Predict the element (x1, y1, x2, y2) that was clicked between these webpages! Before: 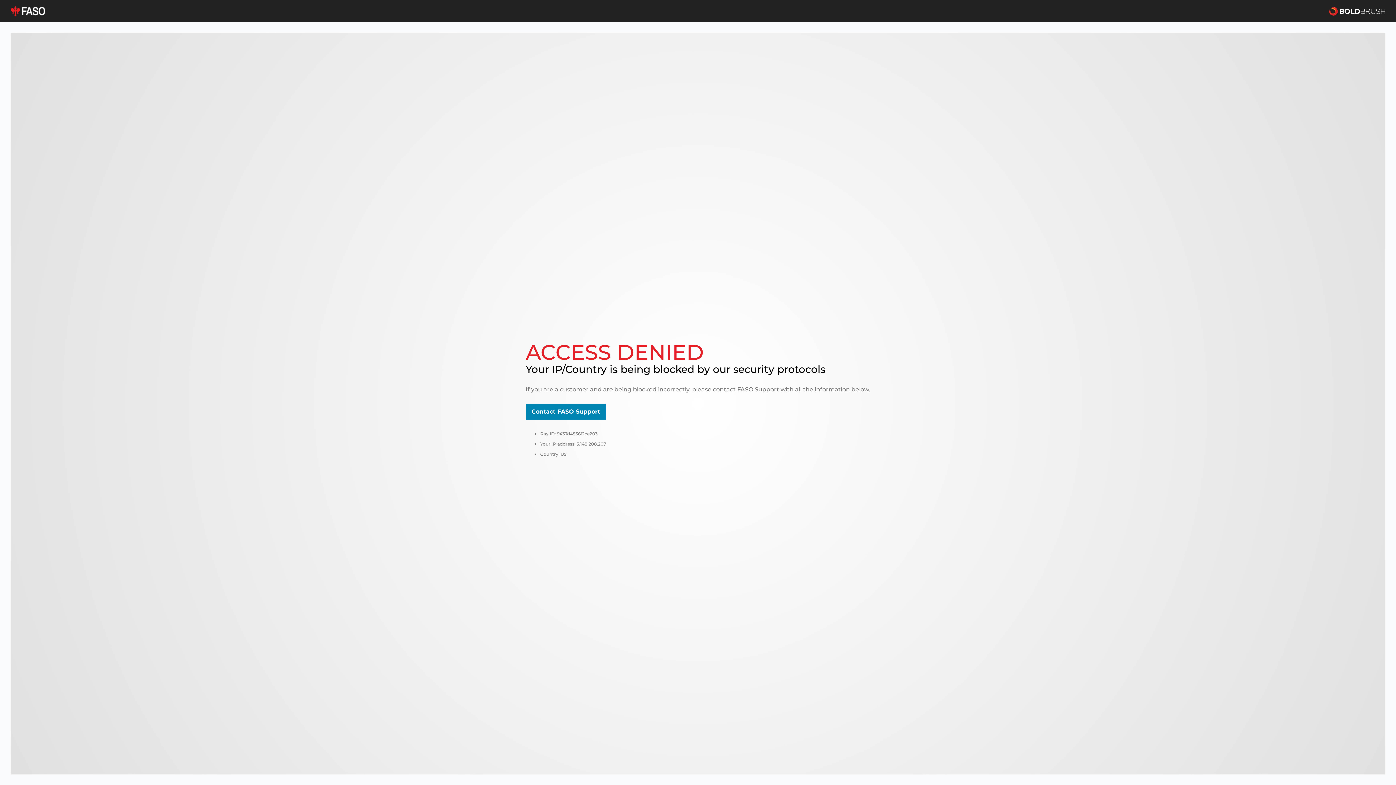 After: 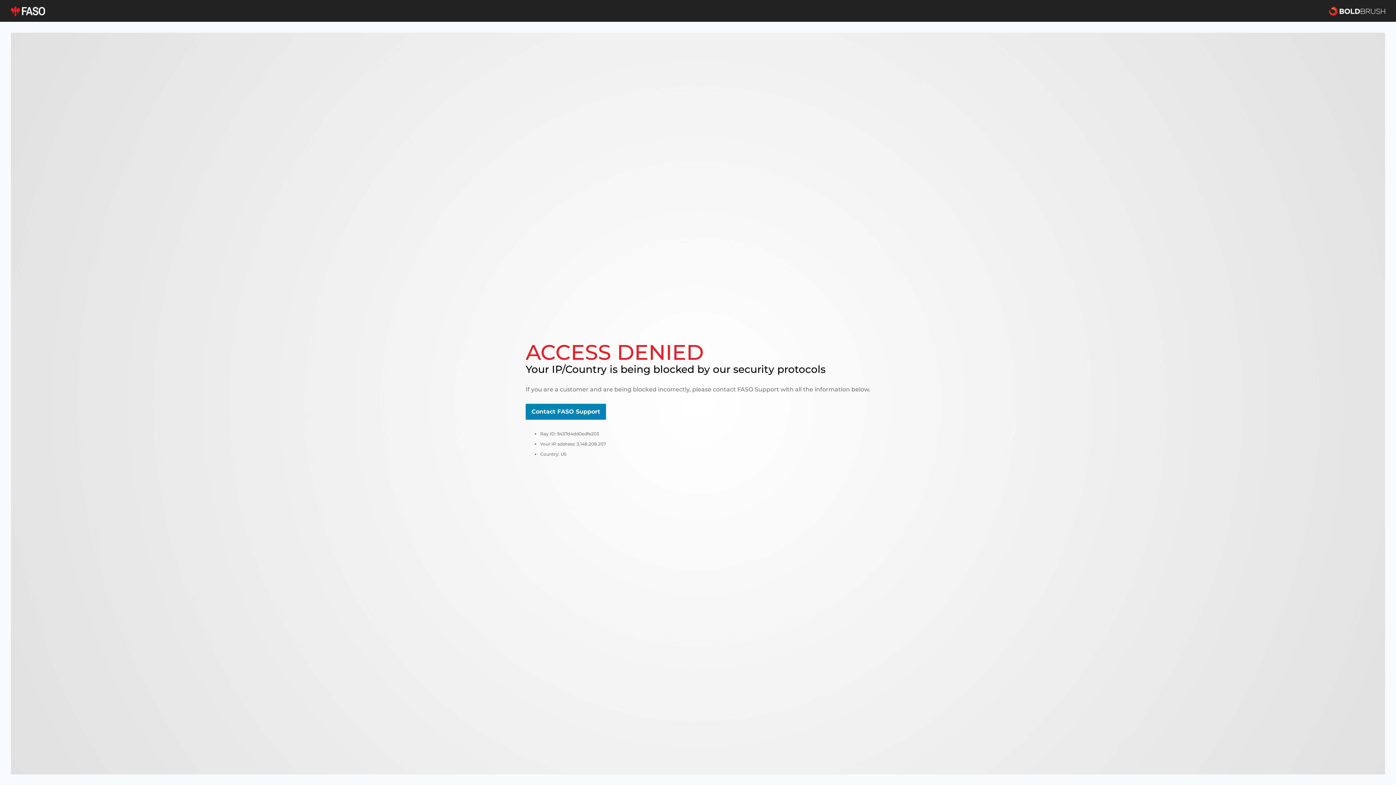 Action: bbox: (10, 5, 45, 16)